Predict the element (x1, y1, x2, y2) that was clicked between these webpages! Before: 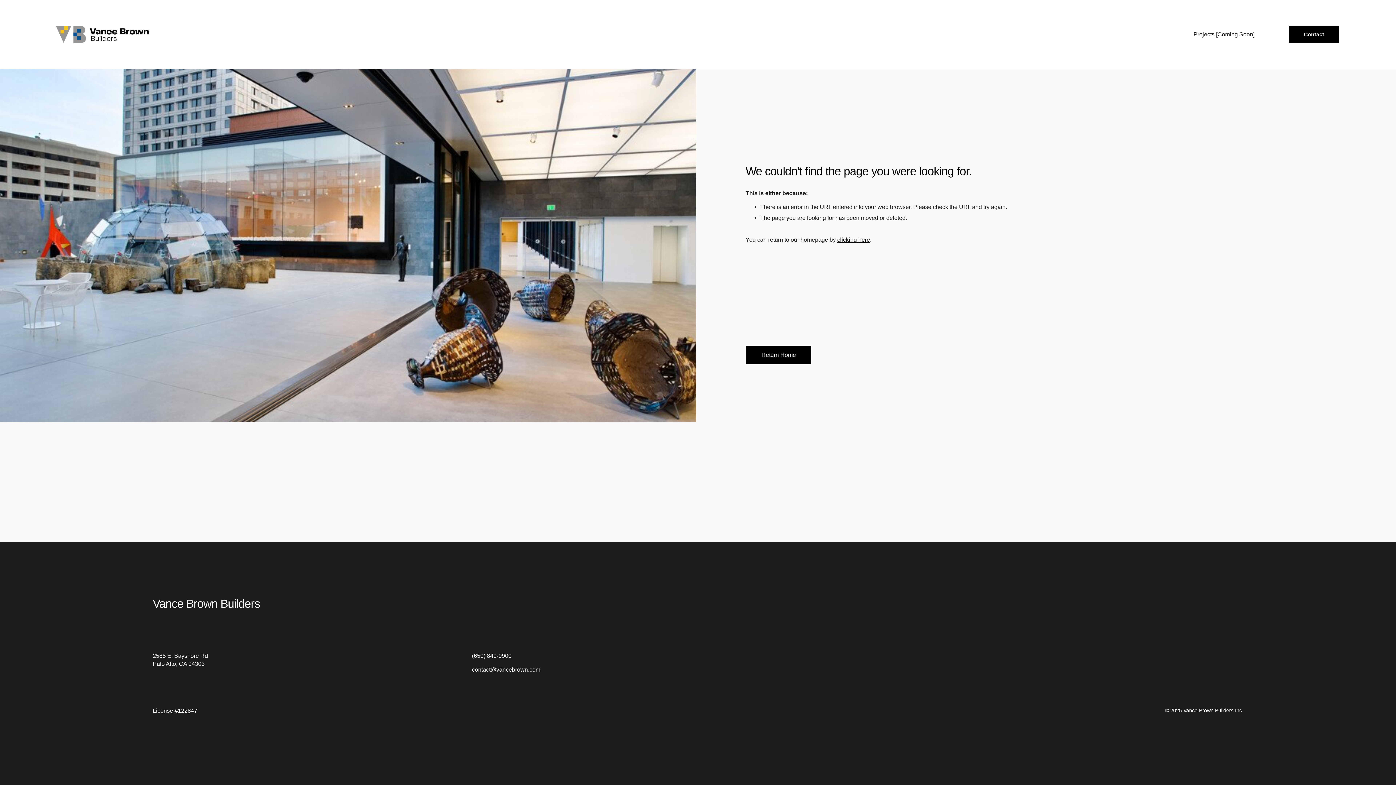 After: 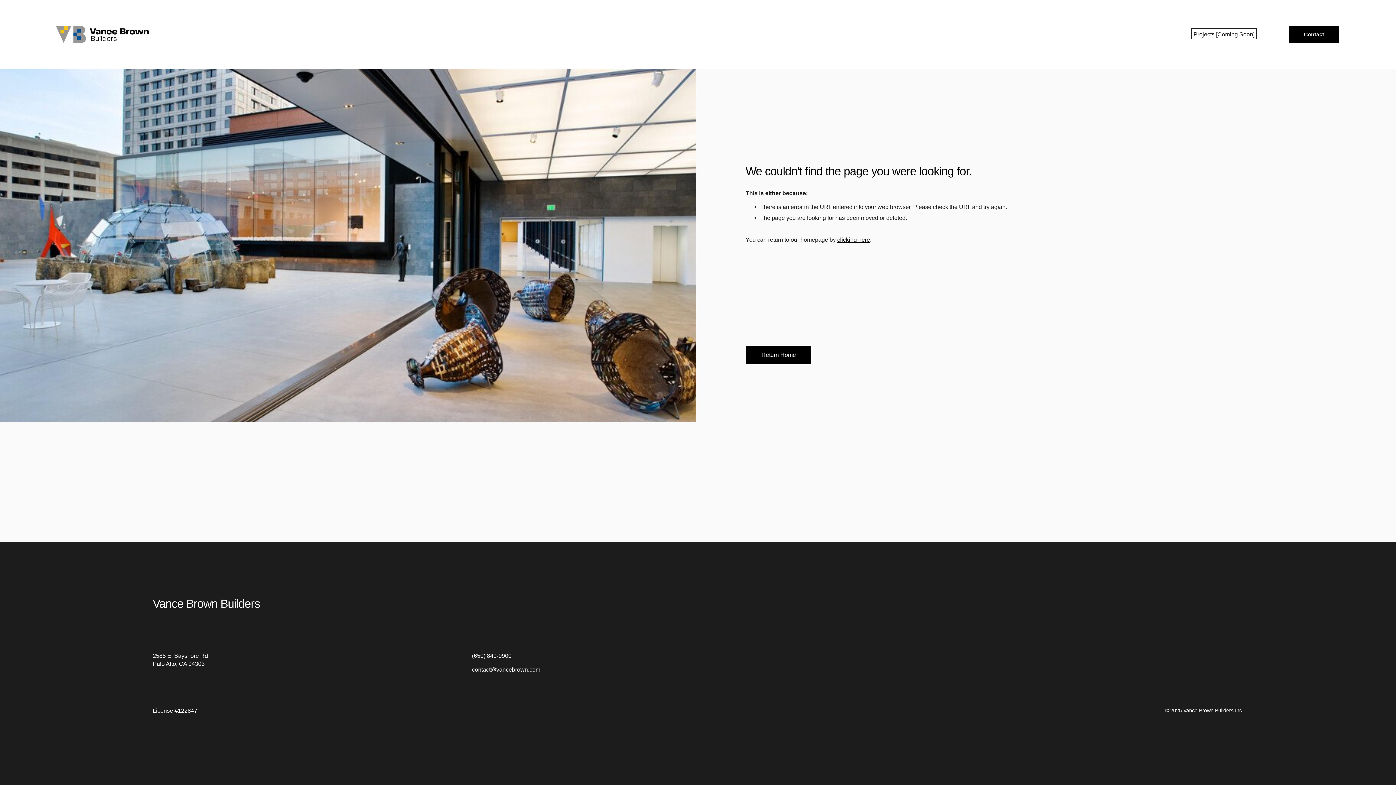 Action: label: folder dropdown bbox: (1193, 30, 1254, 39)